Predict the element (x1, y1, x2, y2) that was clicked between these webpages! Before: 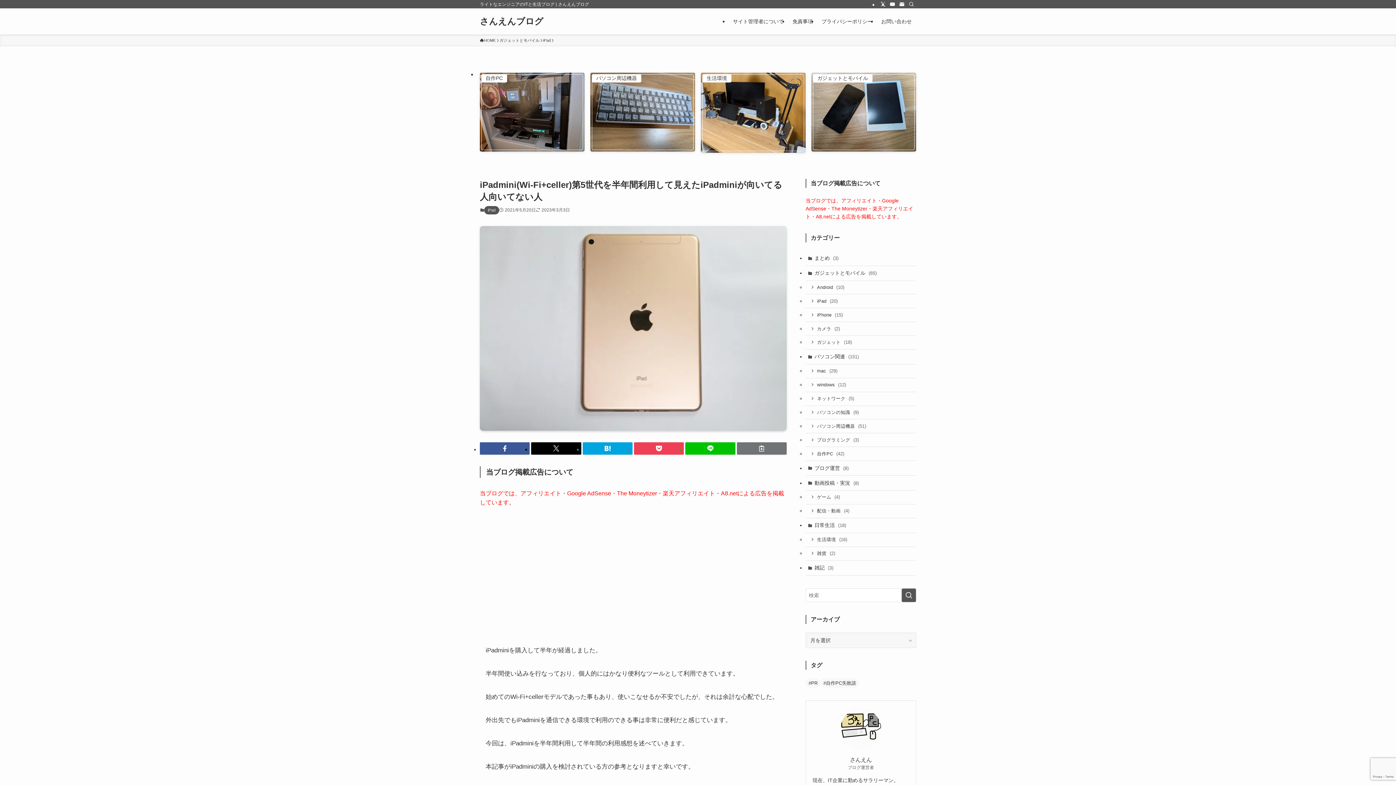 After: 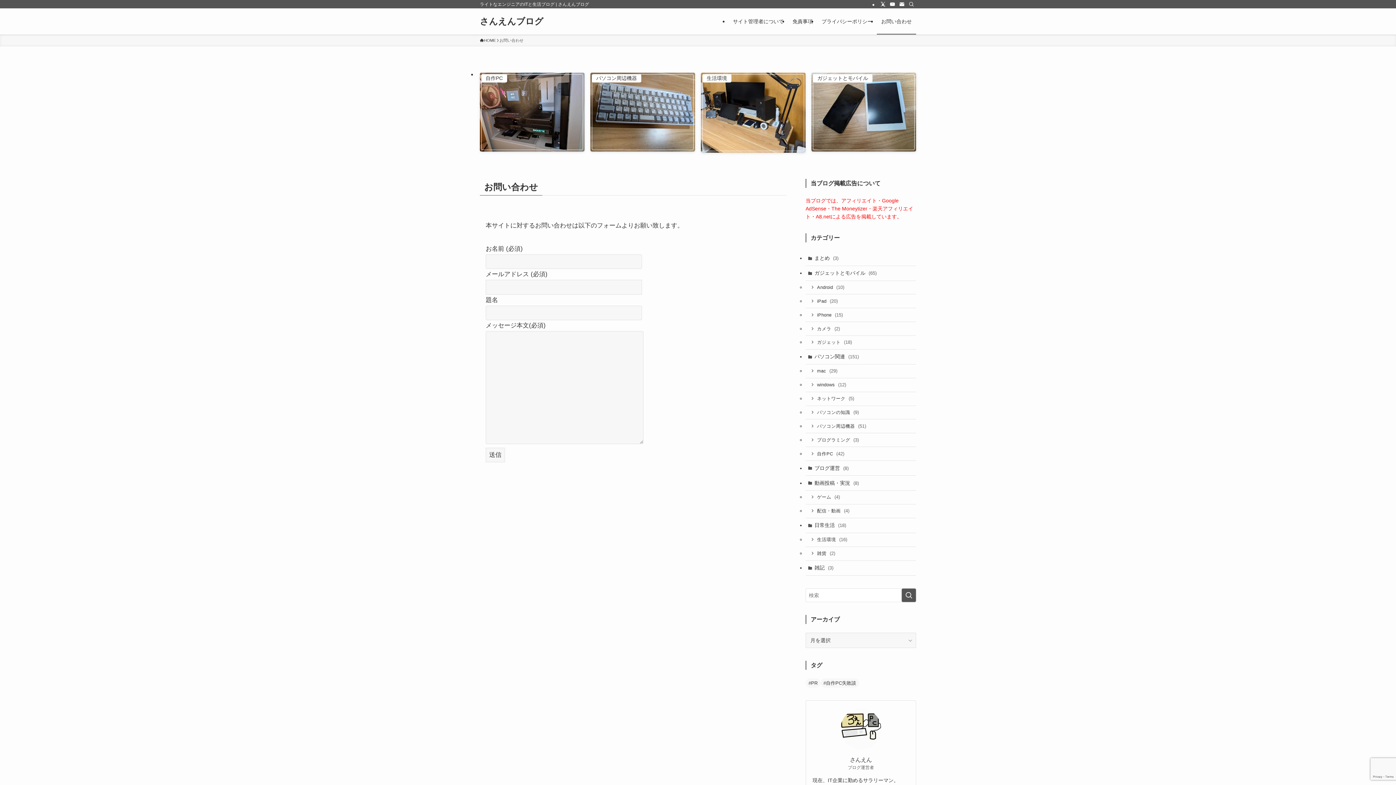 Action: bbox: (877, 8, 916, 34) label: お問い合わせ